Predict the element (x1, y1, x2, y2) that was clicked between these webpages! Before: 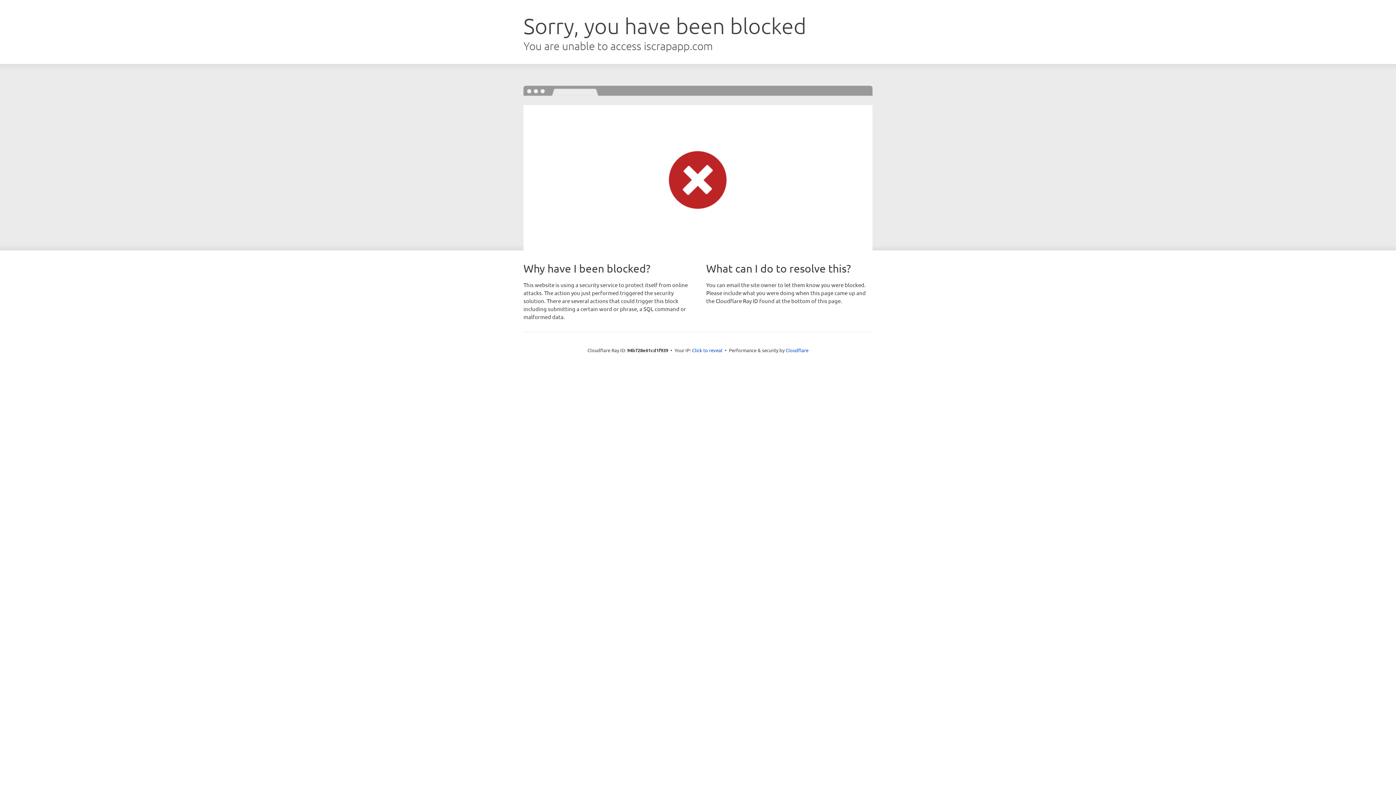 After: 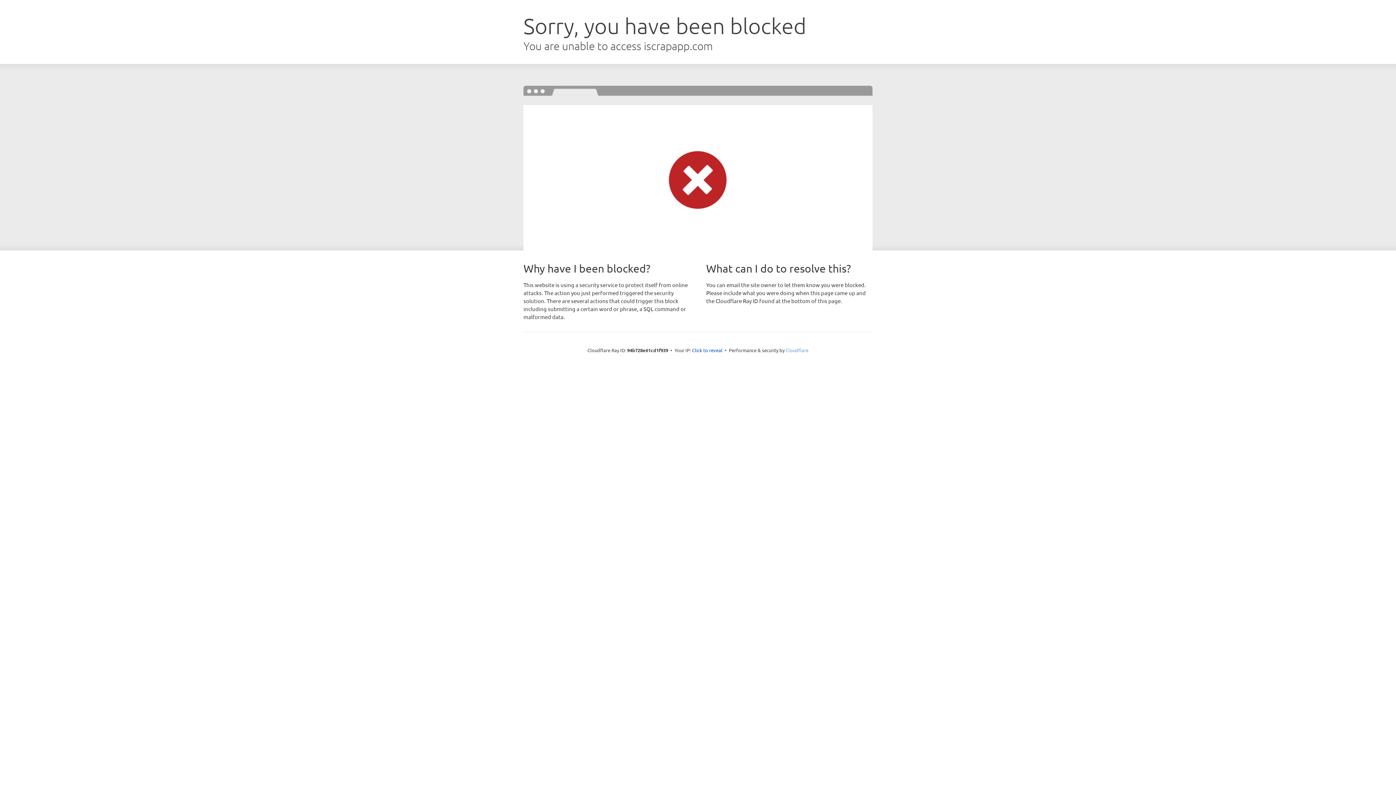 Action: bbox: (785, 347, 808, 353) label: Cloudflare